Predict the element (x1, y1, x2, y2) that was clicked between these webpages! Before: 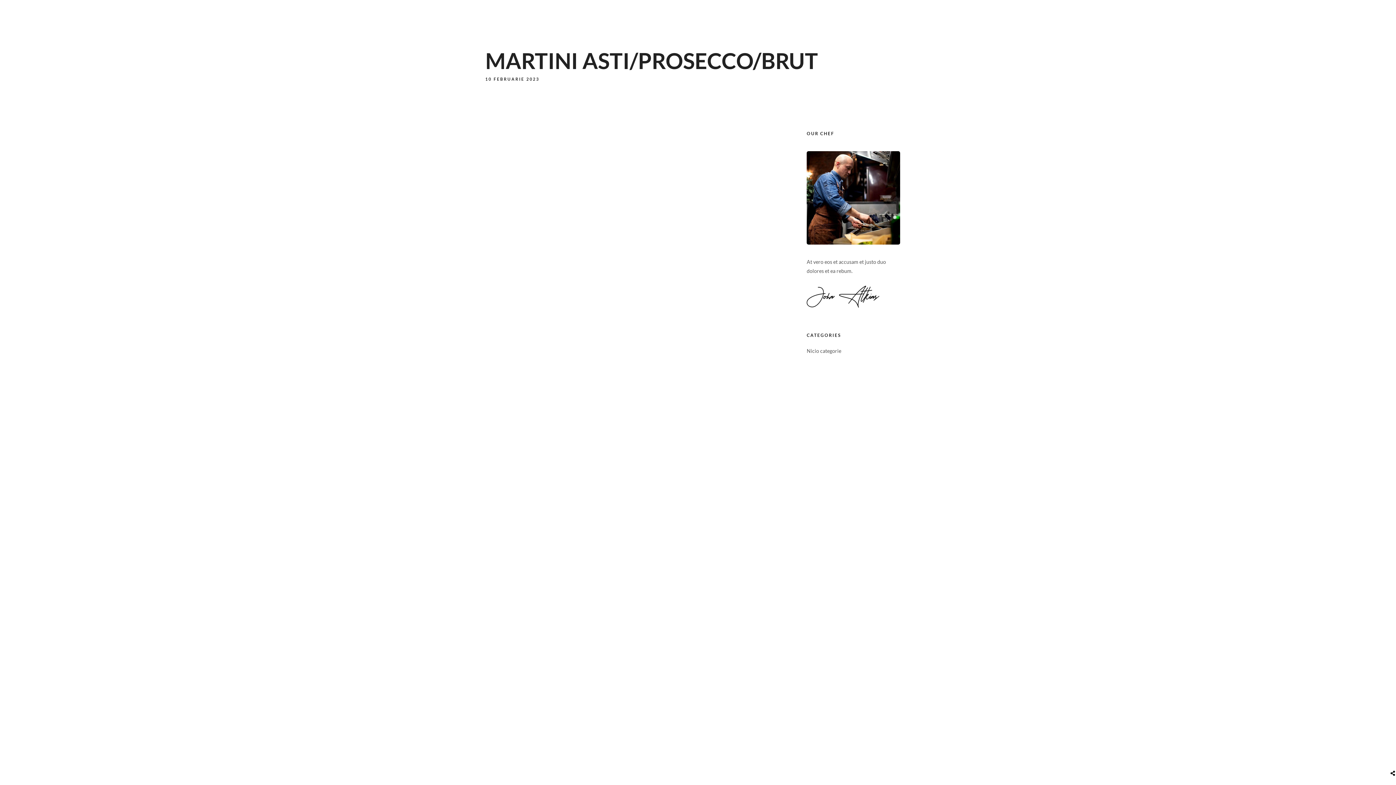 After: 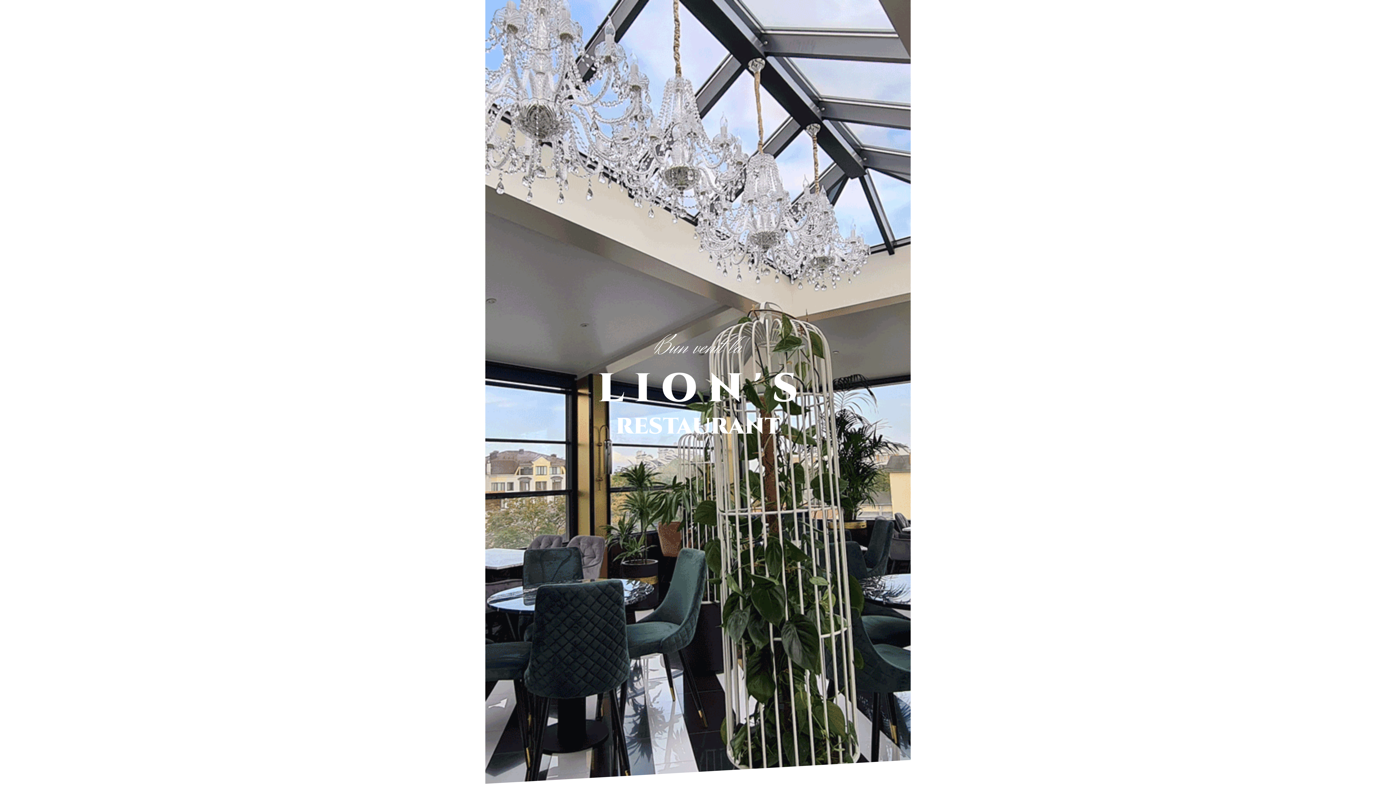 Action: label: ACASĂ bbox: (641, 29, 659, 38)